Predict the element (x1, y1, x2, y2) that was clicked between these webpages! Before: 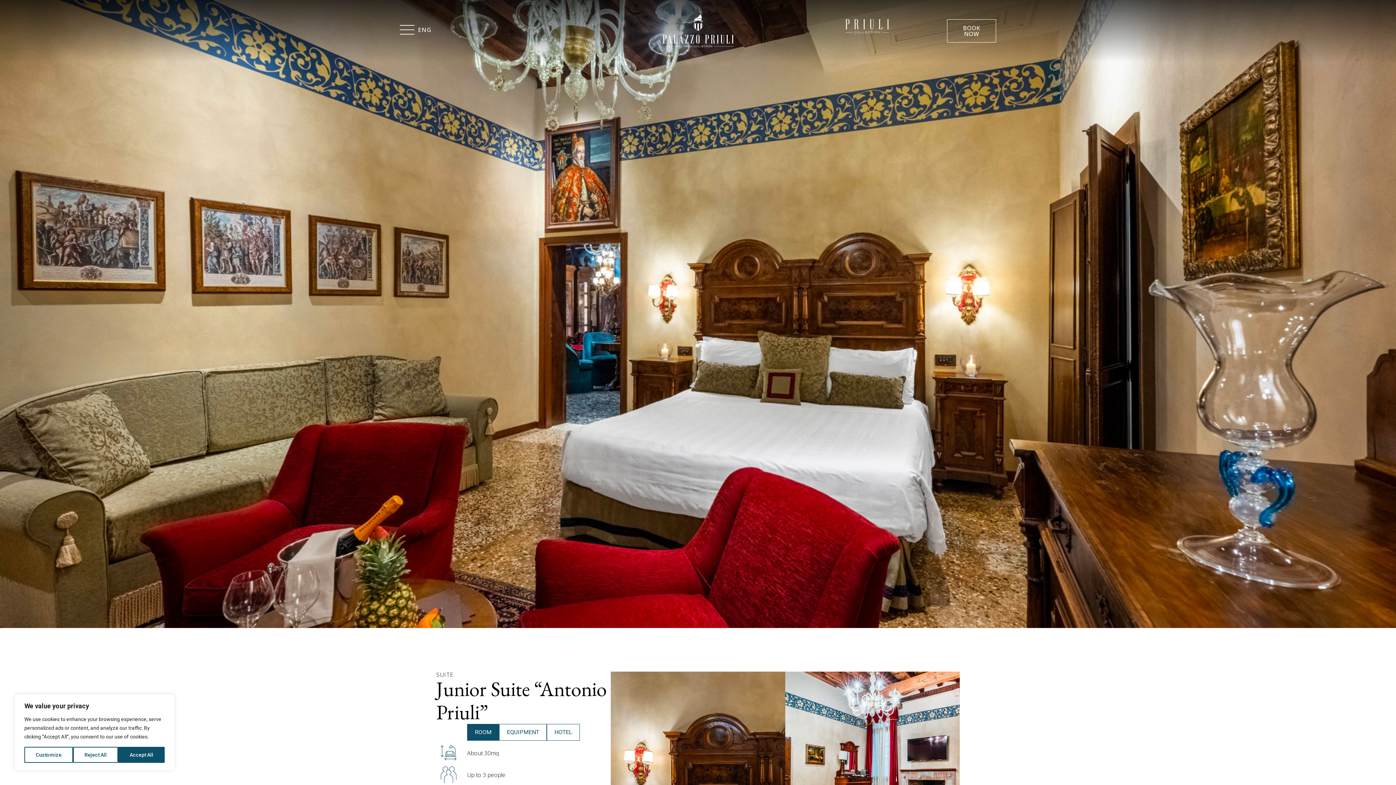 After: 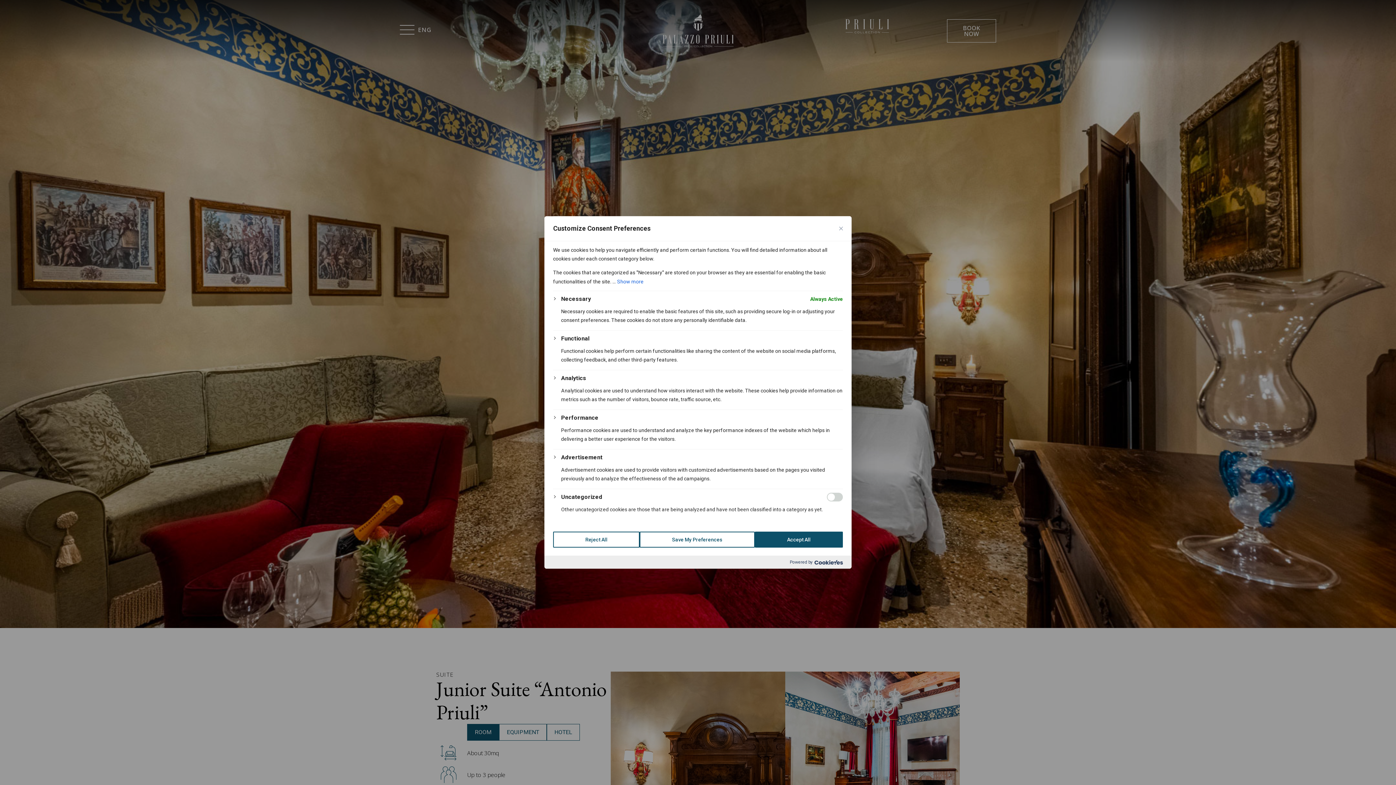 Action: label: Customize bbox: (24, 747, 73, 763)